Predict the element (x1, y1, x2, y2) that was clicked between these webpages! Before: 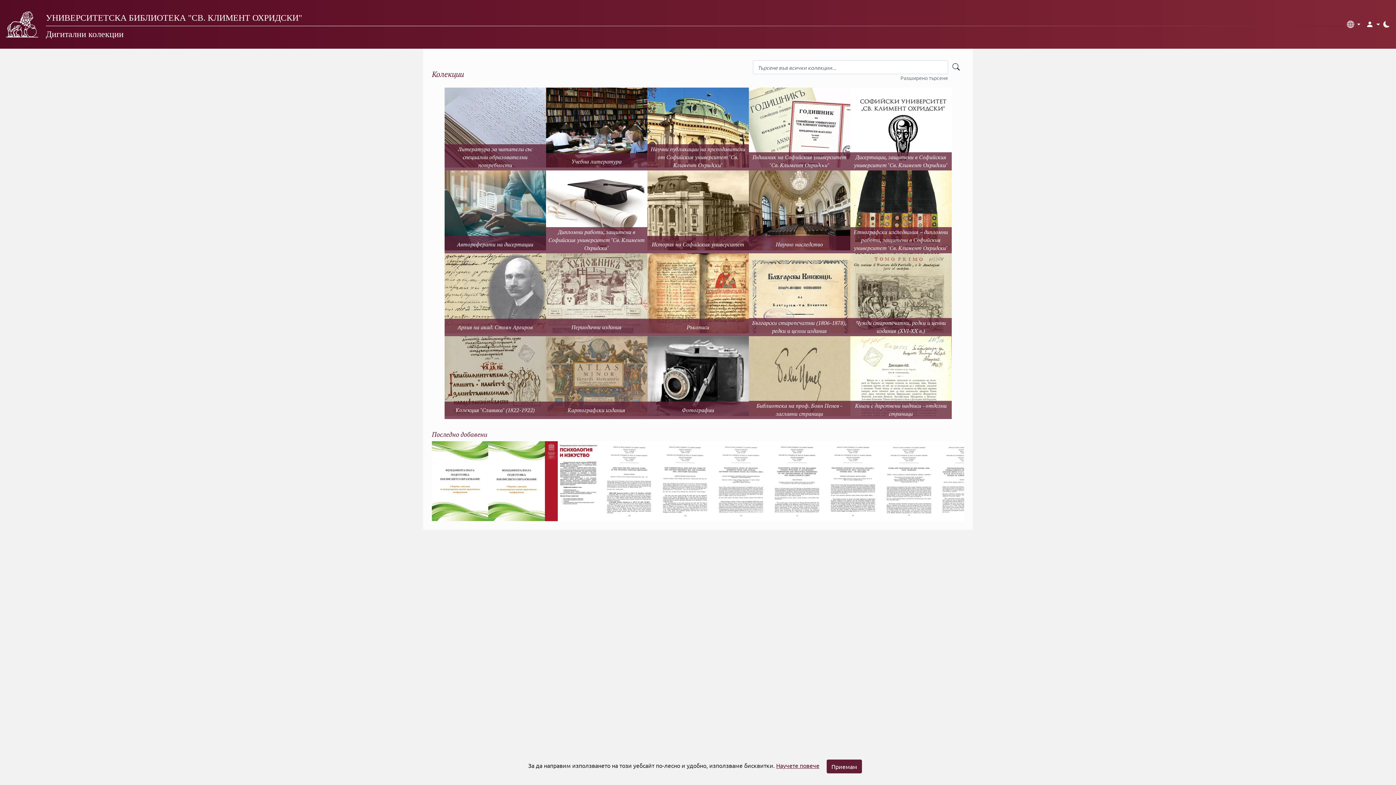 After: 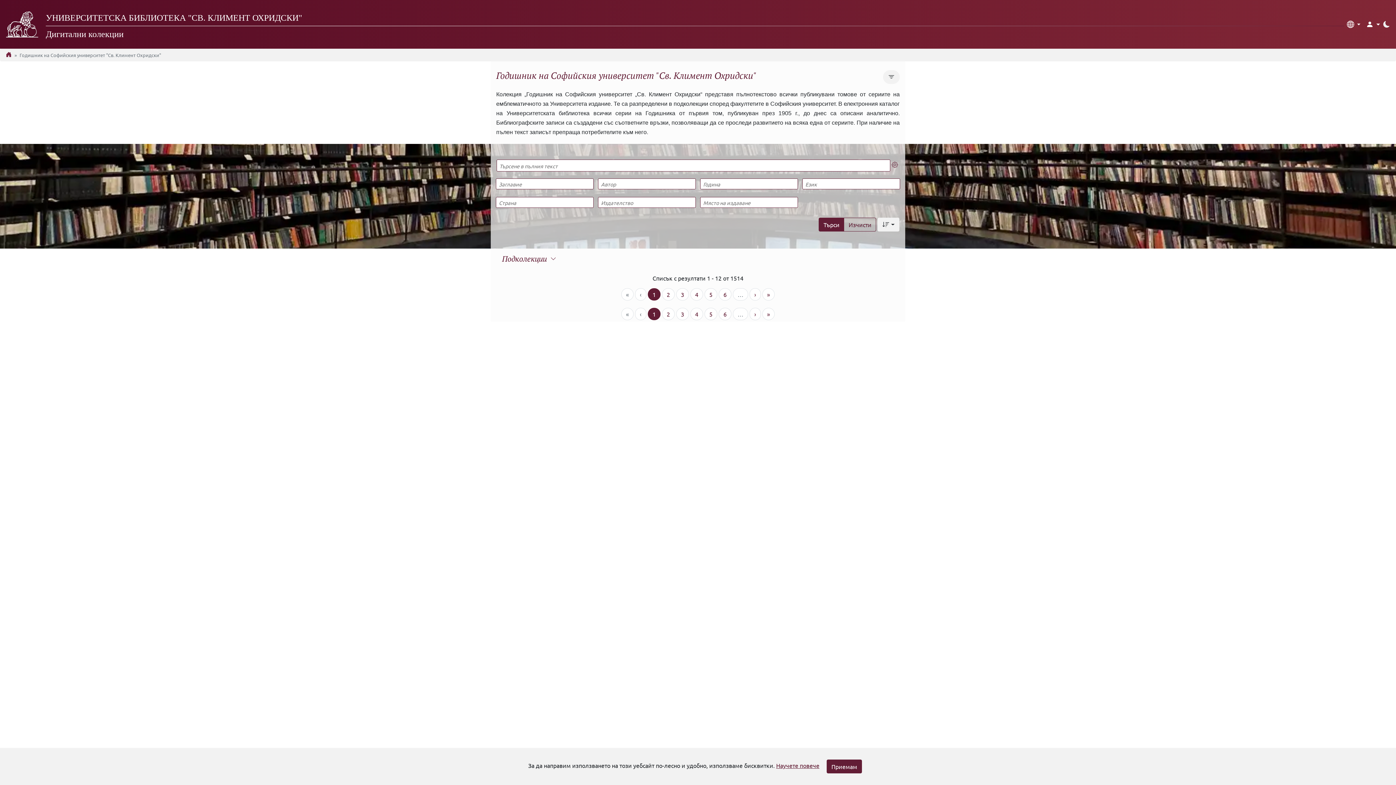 Action: bbox: (748, 87, 850, 170) label: Годишник на Софийския университет "Св. Климент Охридски"